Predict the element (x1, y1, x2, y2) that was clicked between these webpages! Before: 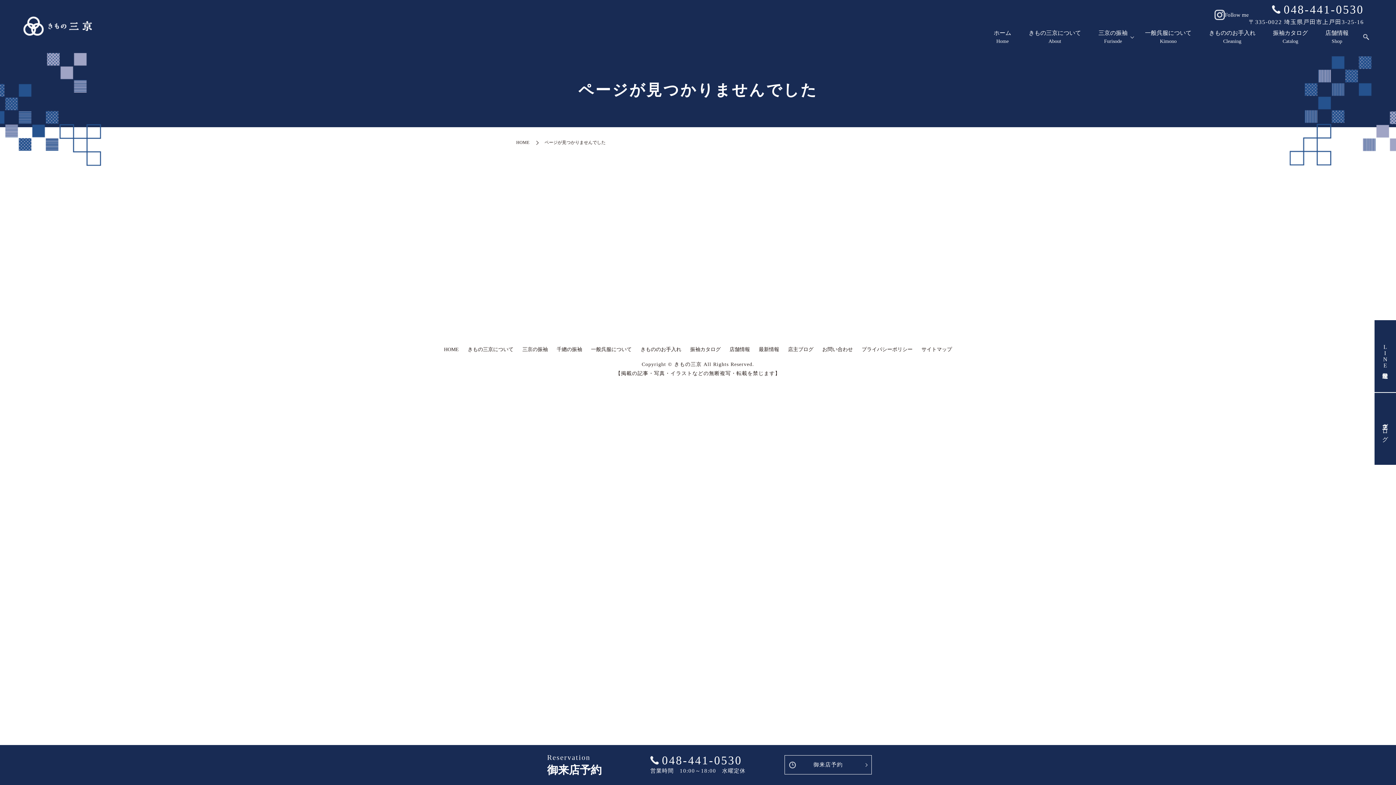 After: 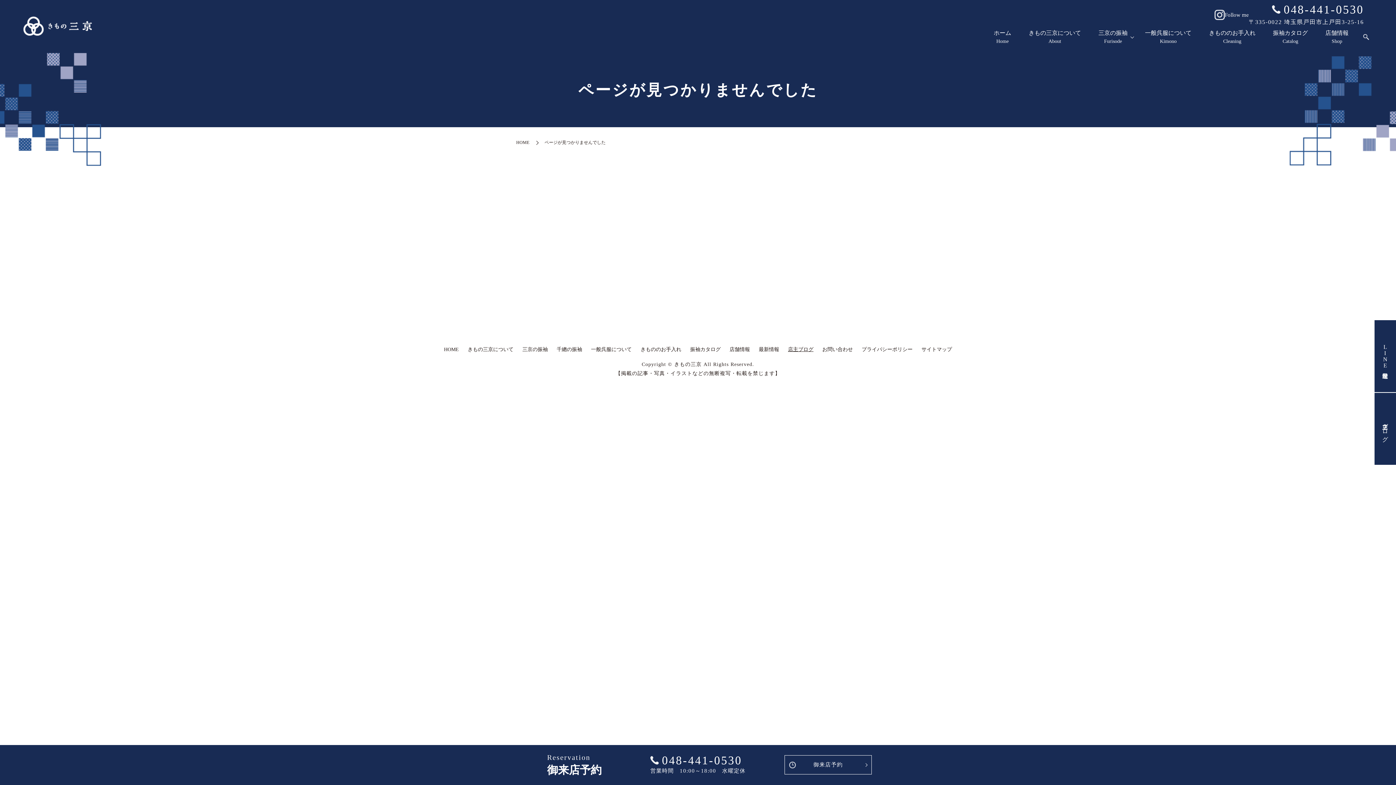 Action: label: 店主ブログ bbox: (786, 344, 815, 355)